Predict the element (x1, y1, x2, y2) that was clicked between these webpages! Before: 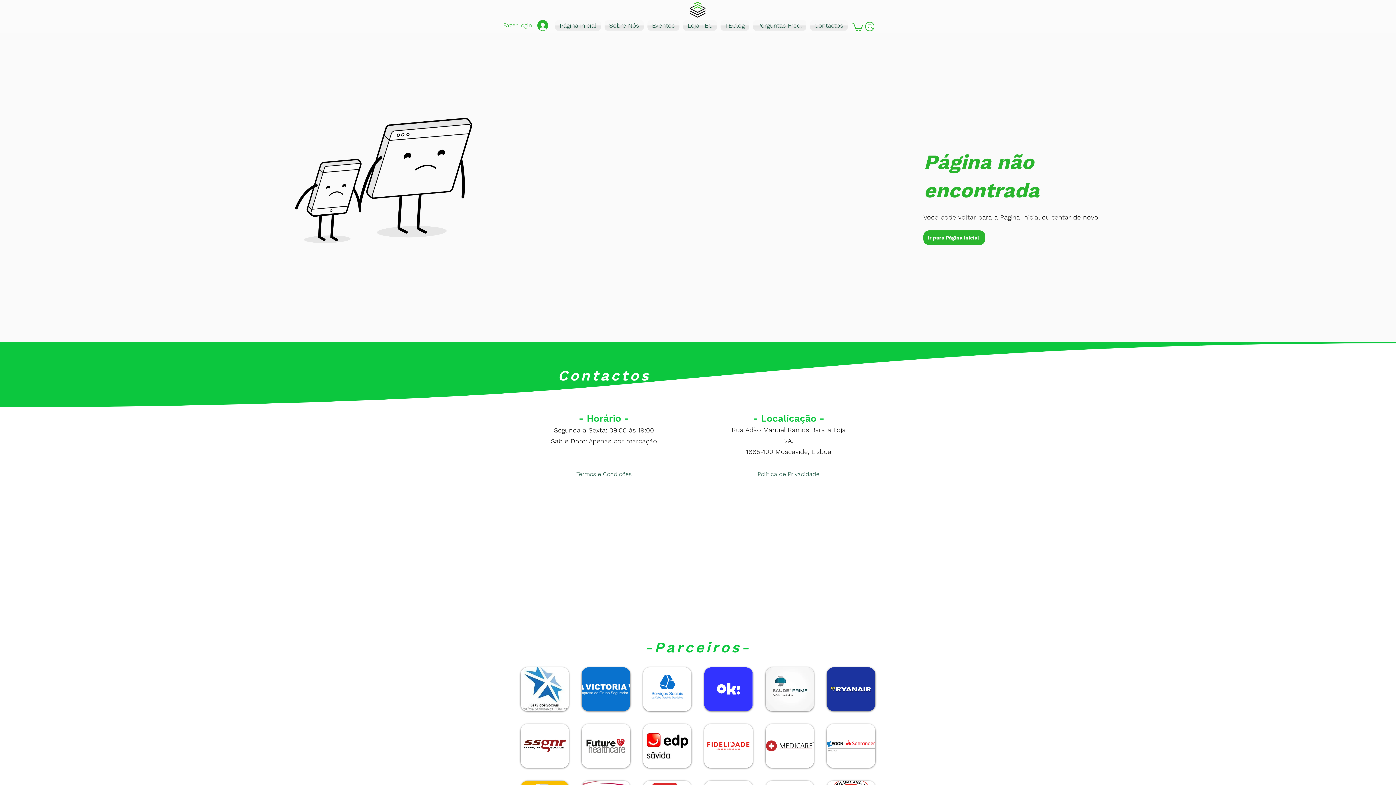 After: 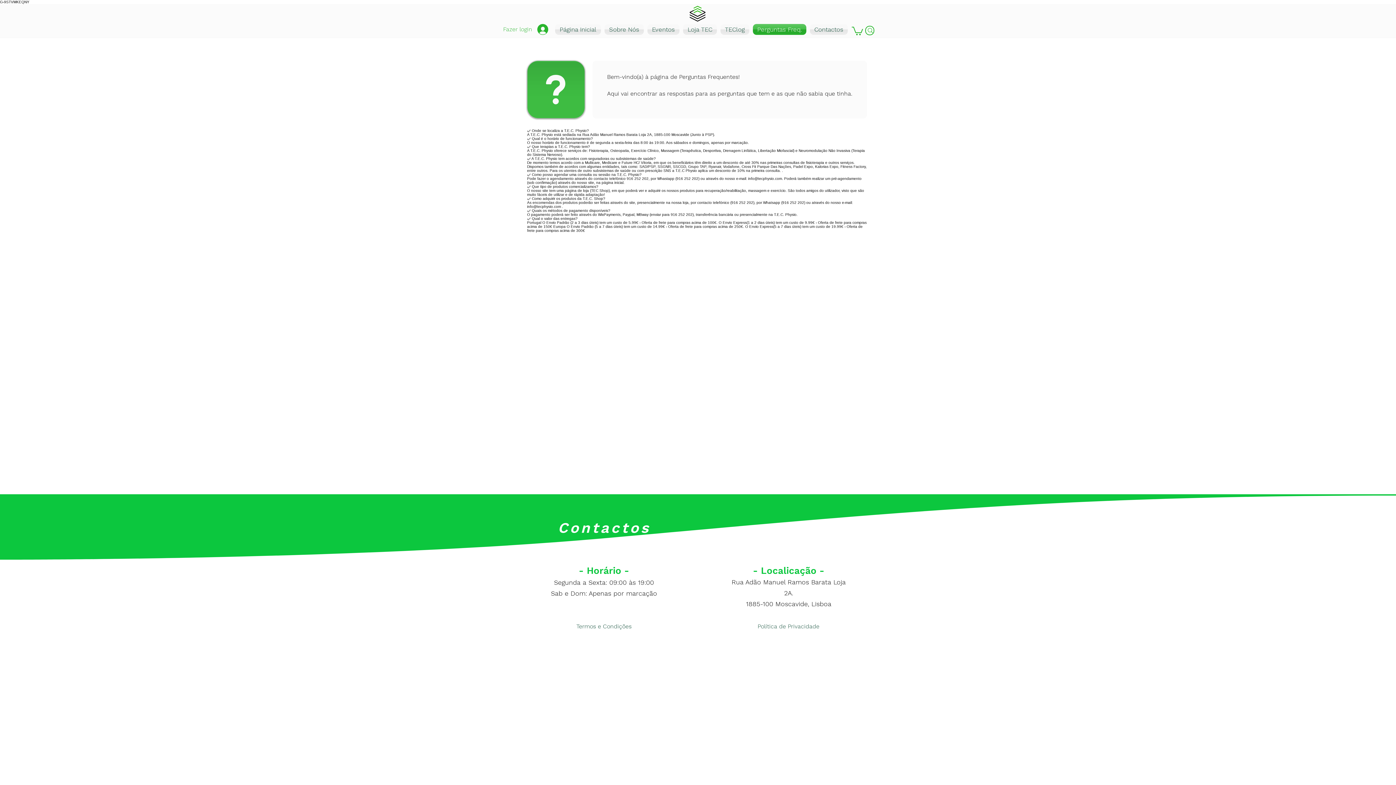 Action: bbox: (751, 20, 808, 30) label: Perguntas Freq.